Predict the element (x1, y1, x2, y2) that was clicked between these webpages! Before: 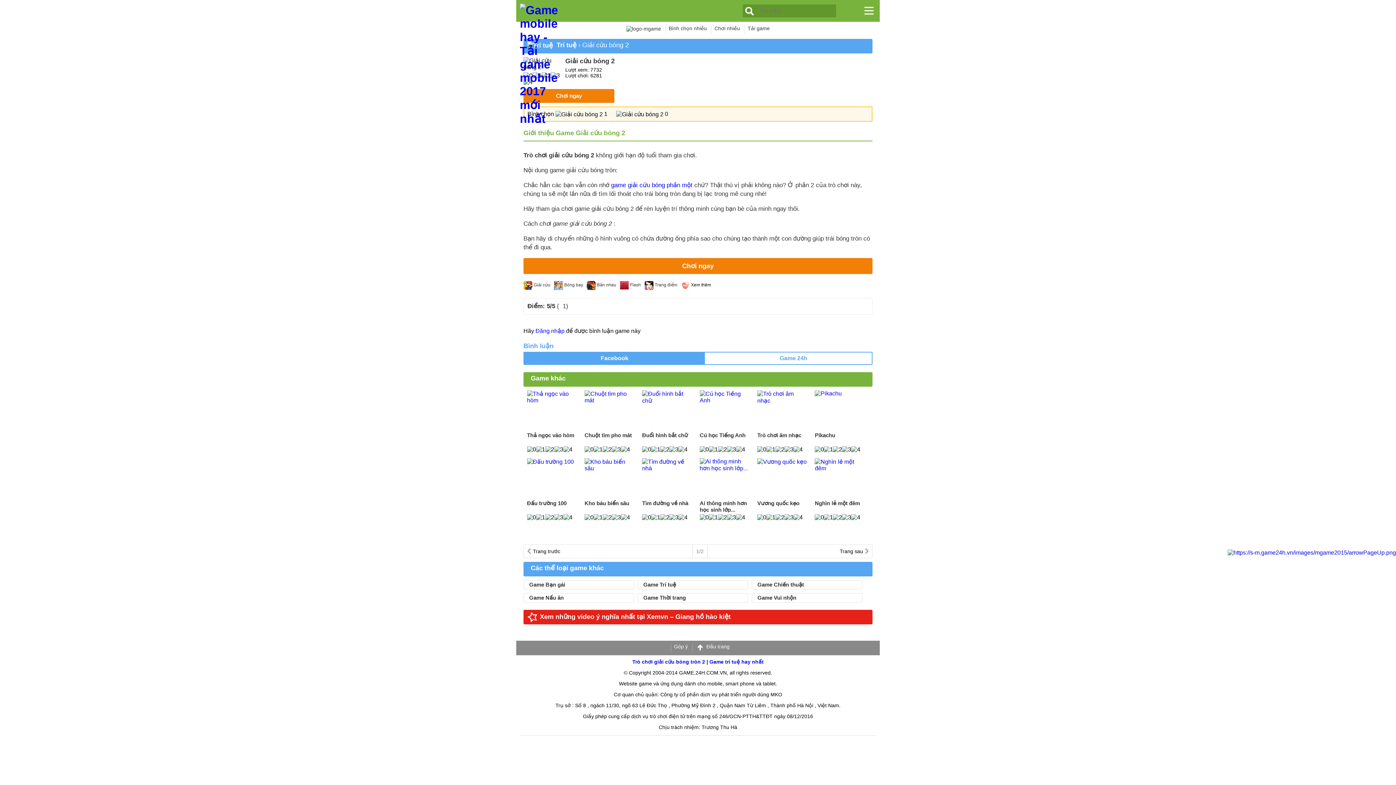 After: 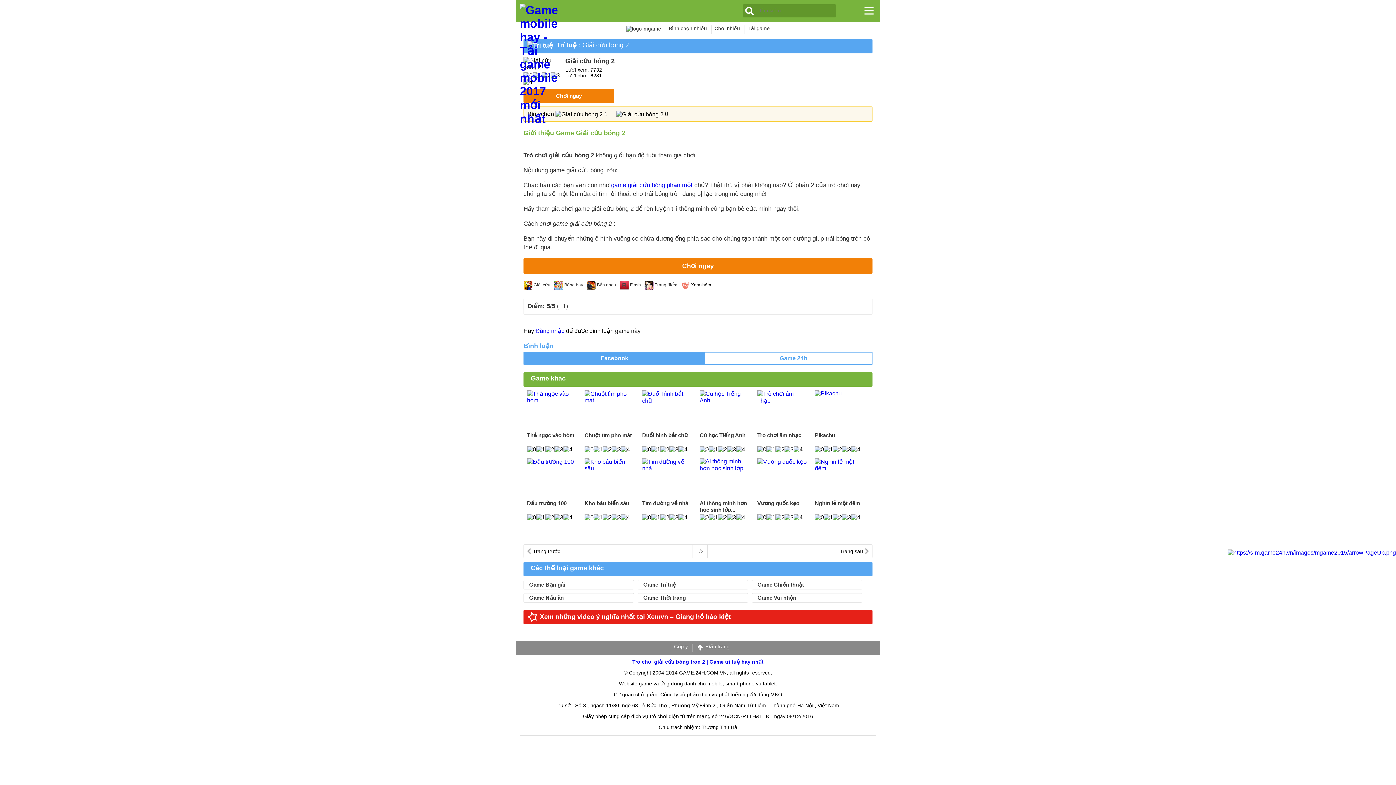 Action: label:  Game khác bbox: (527, 374, 869, 382)